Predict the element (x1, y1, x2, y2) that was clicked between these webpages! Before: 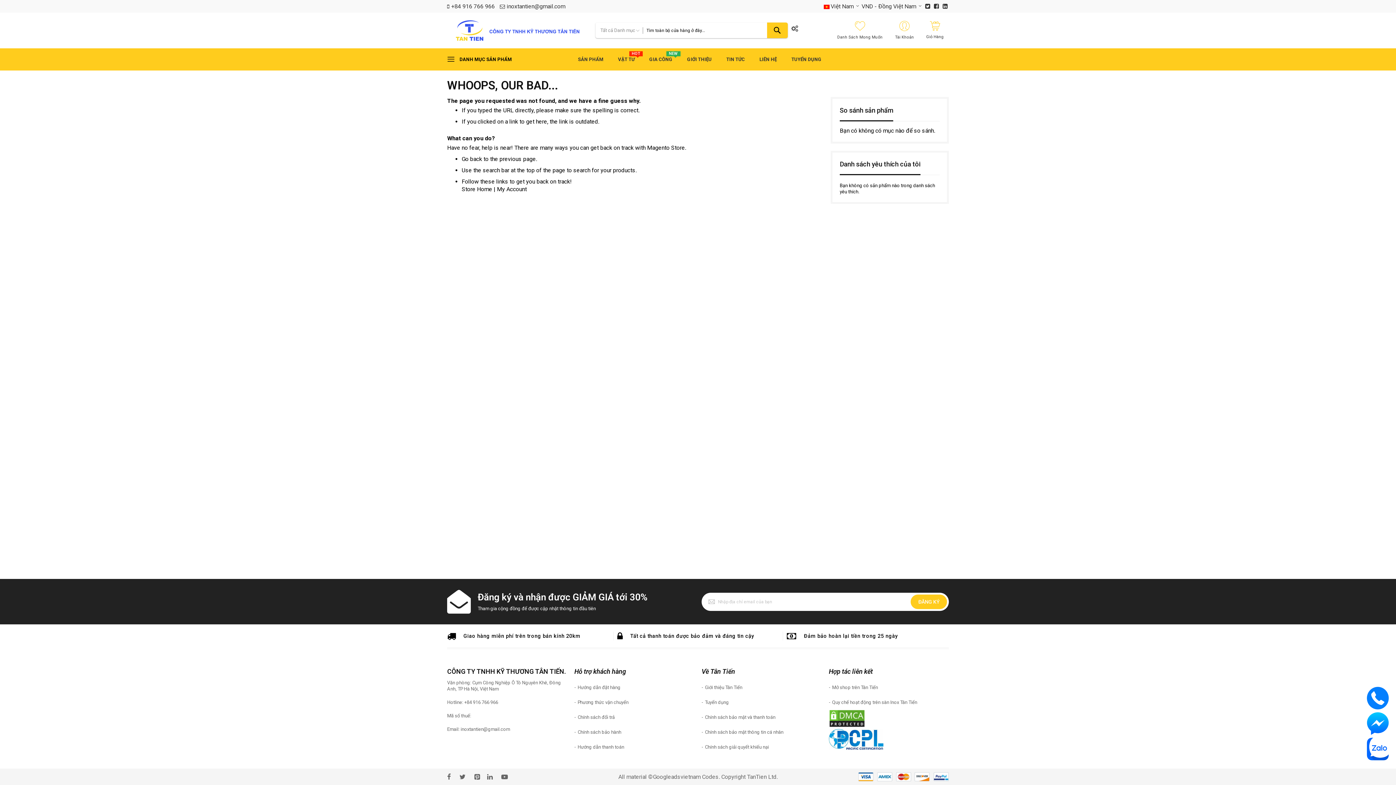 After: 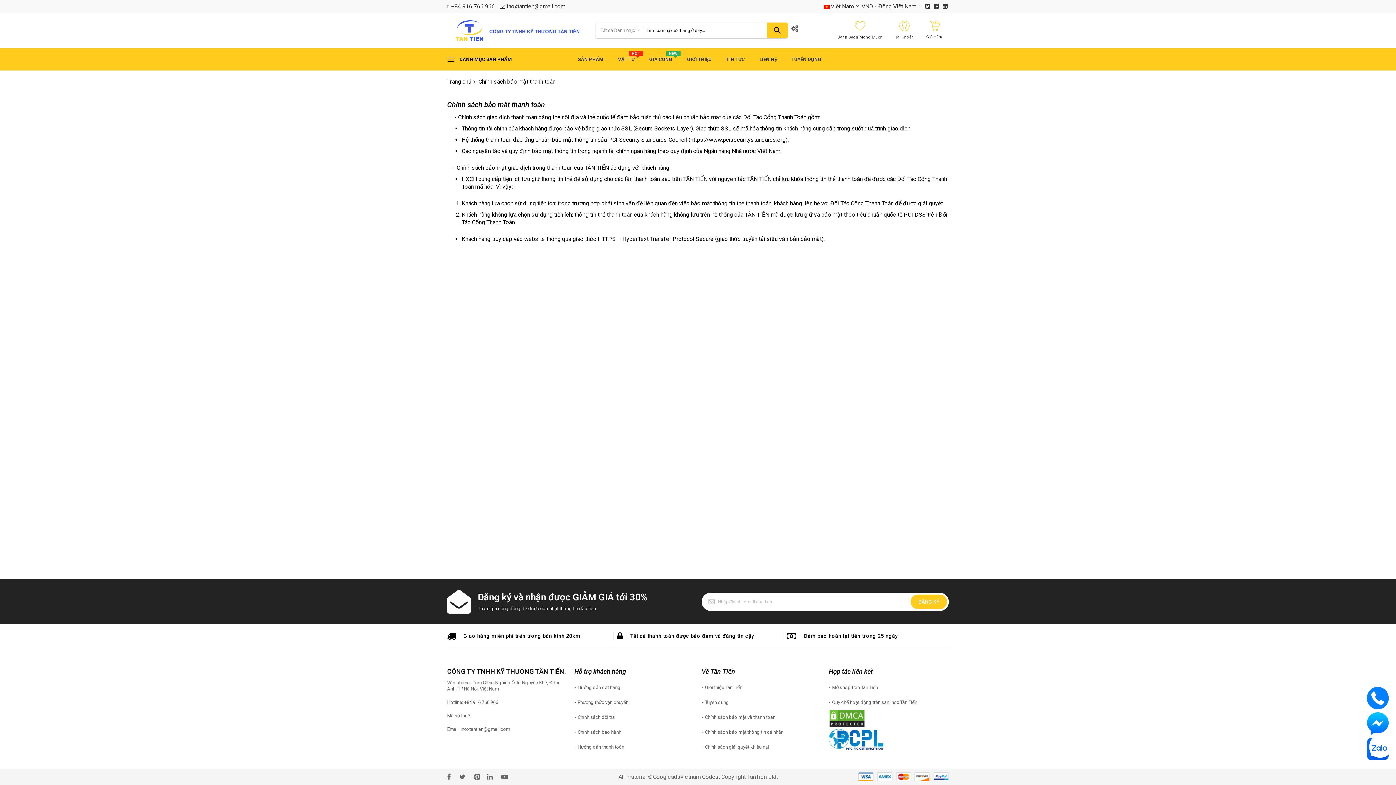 Action: label: Chính sách bảo mật và thanh toán bbox: (701, 714, 775, 720)